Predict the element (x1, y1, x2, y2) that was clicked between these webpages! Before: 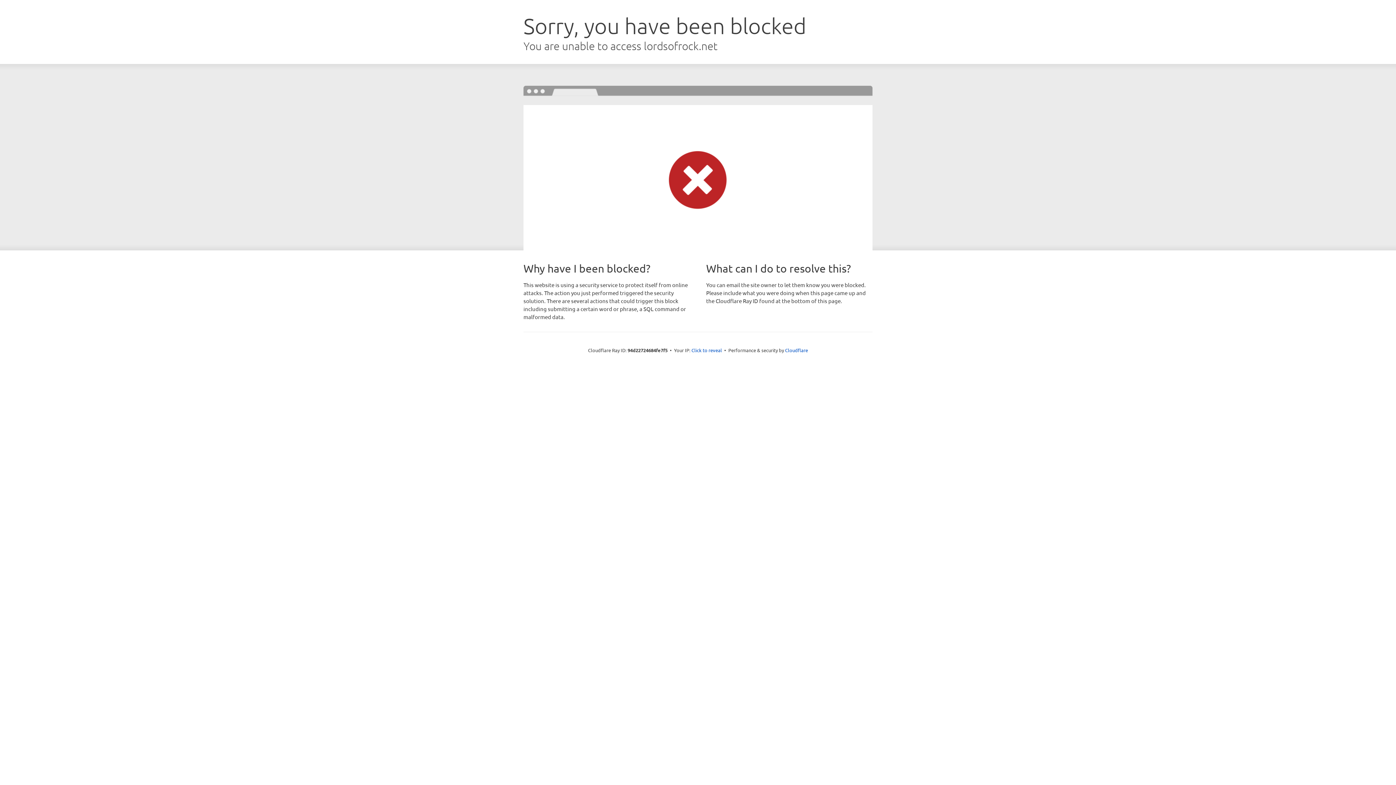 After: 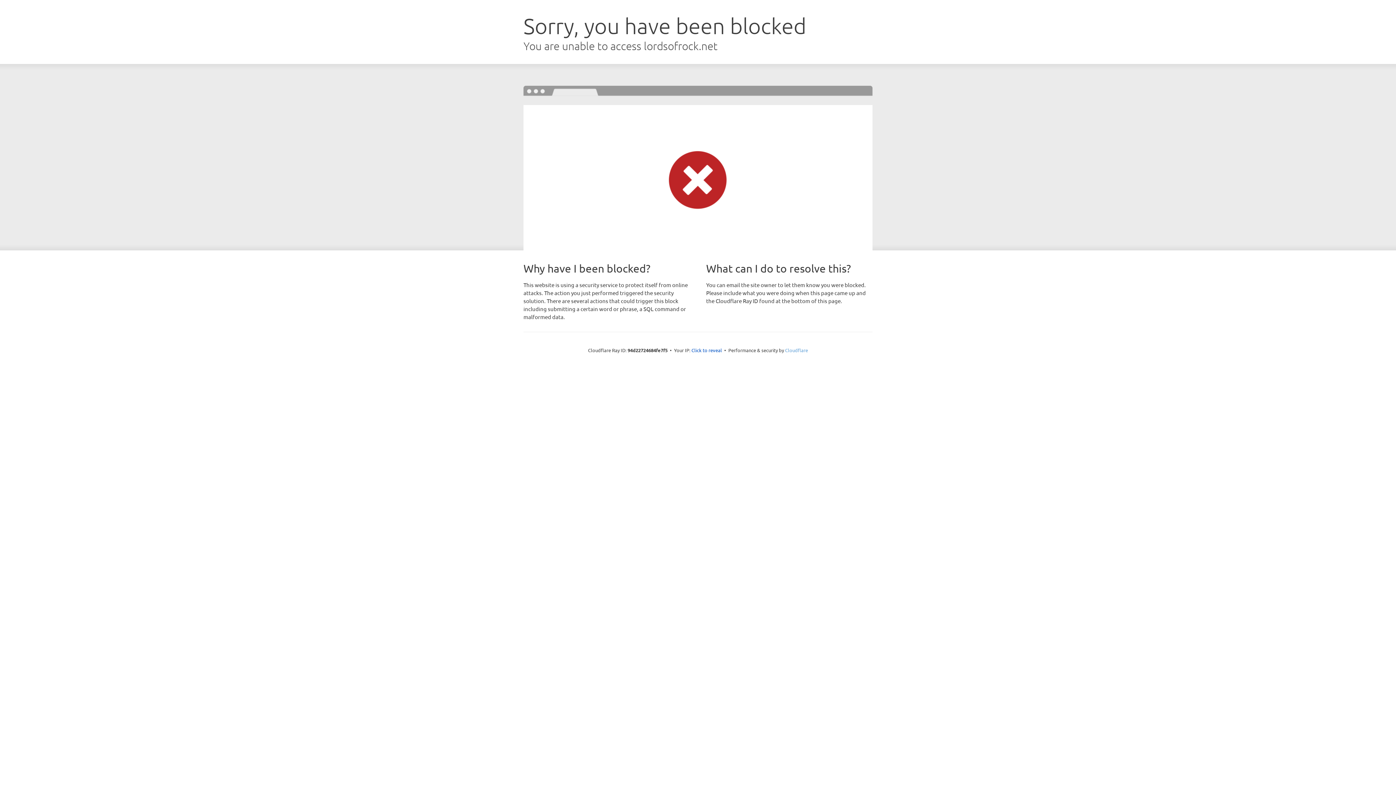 Action: bbox: (785, 347, 808, 353) label: Cloudflare